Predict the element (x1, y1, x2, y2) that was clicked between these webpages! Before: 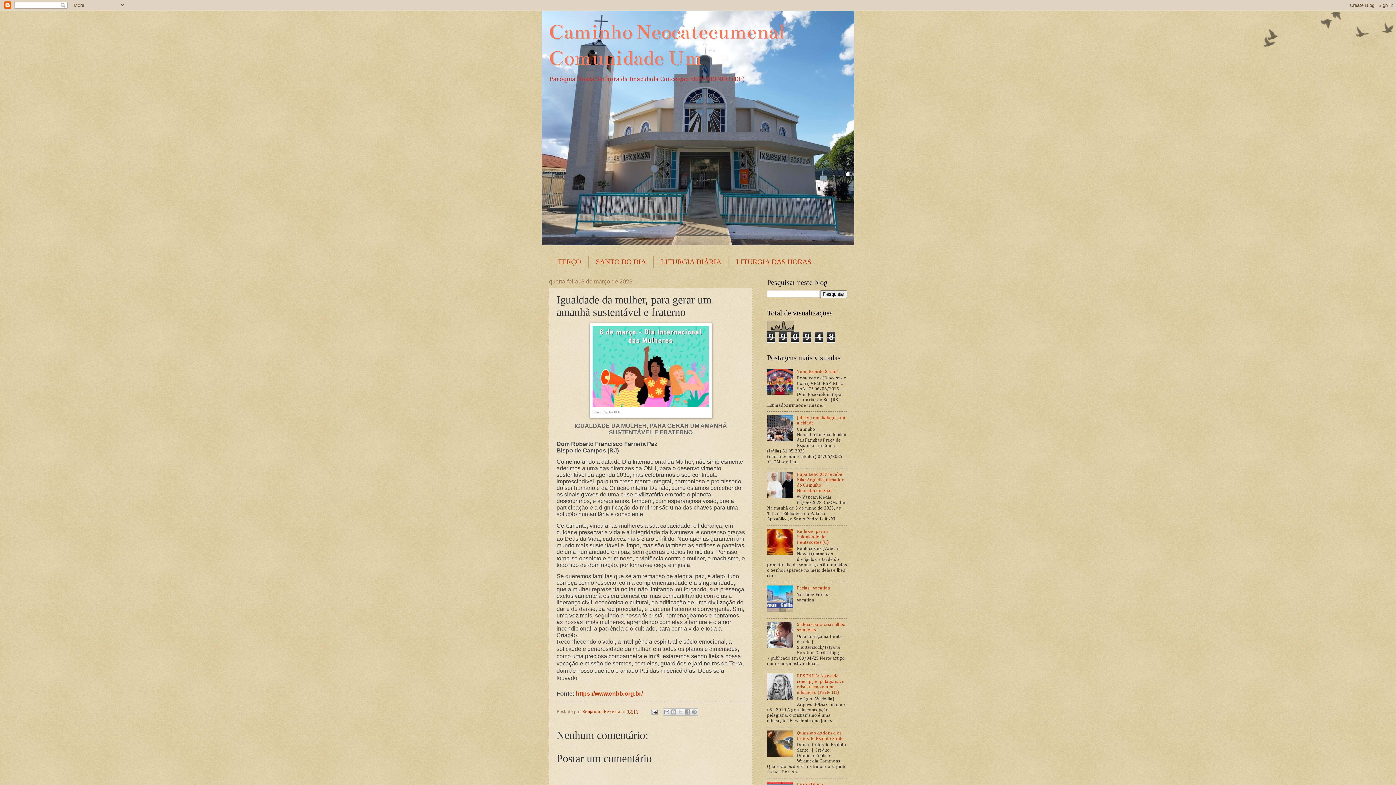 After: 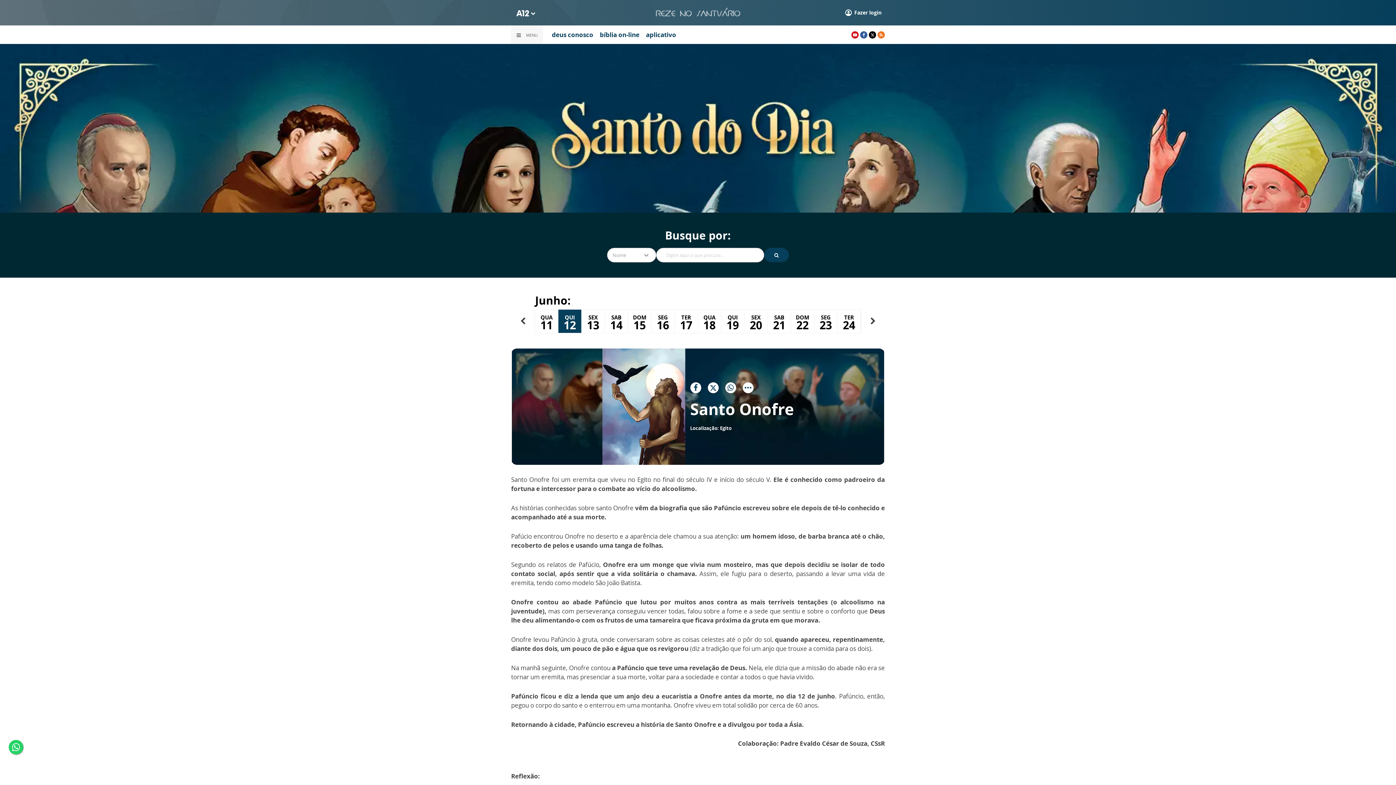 Action: bbox: (588, 256, 653, 268) label: SANTO DO DIA